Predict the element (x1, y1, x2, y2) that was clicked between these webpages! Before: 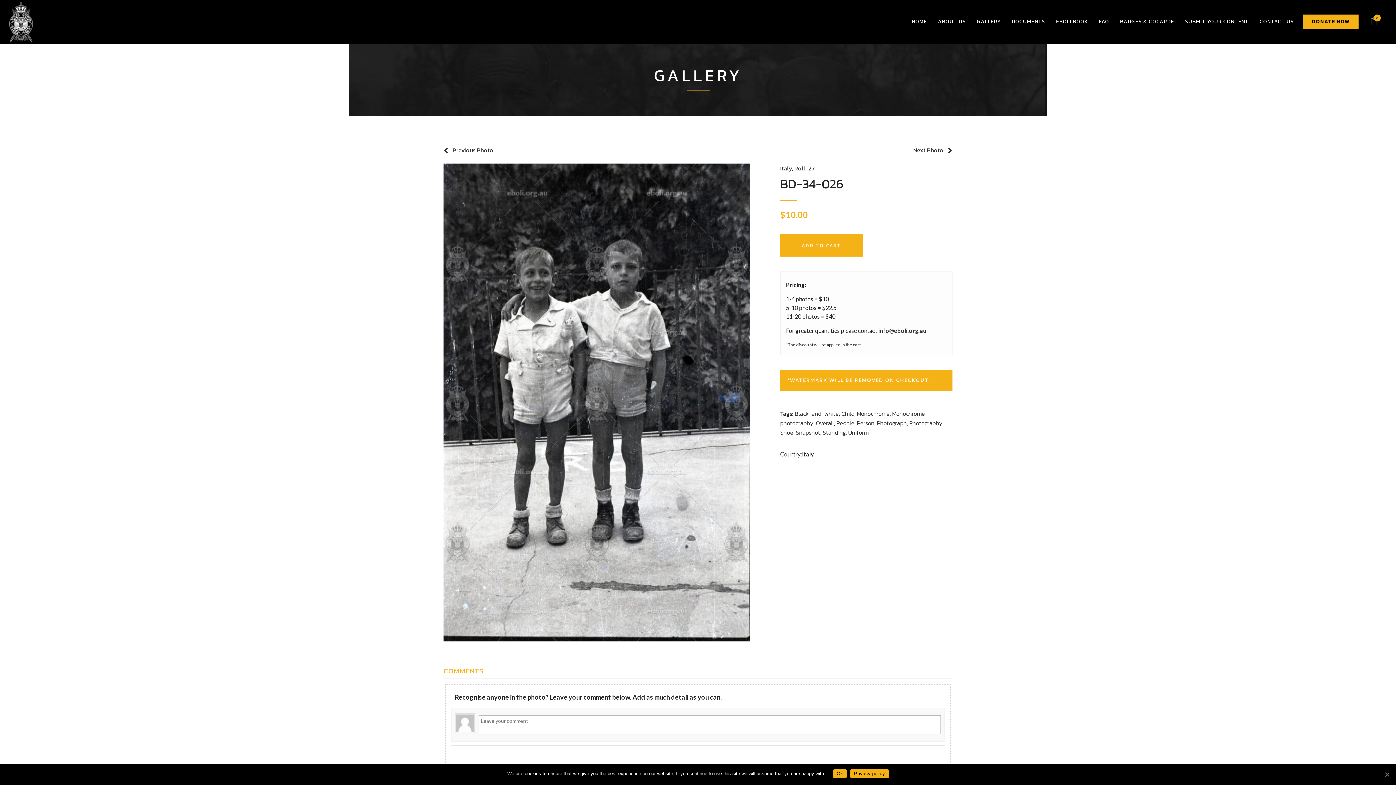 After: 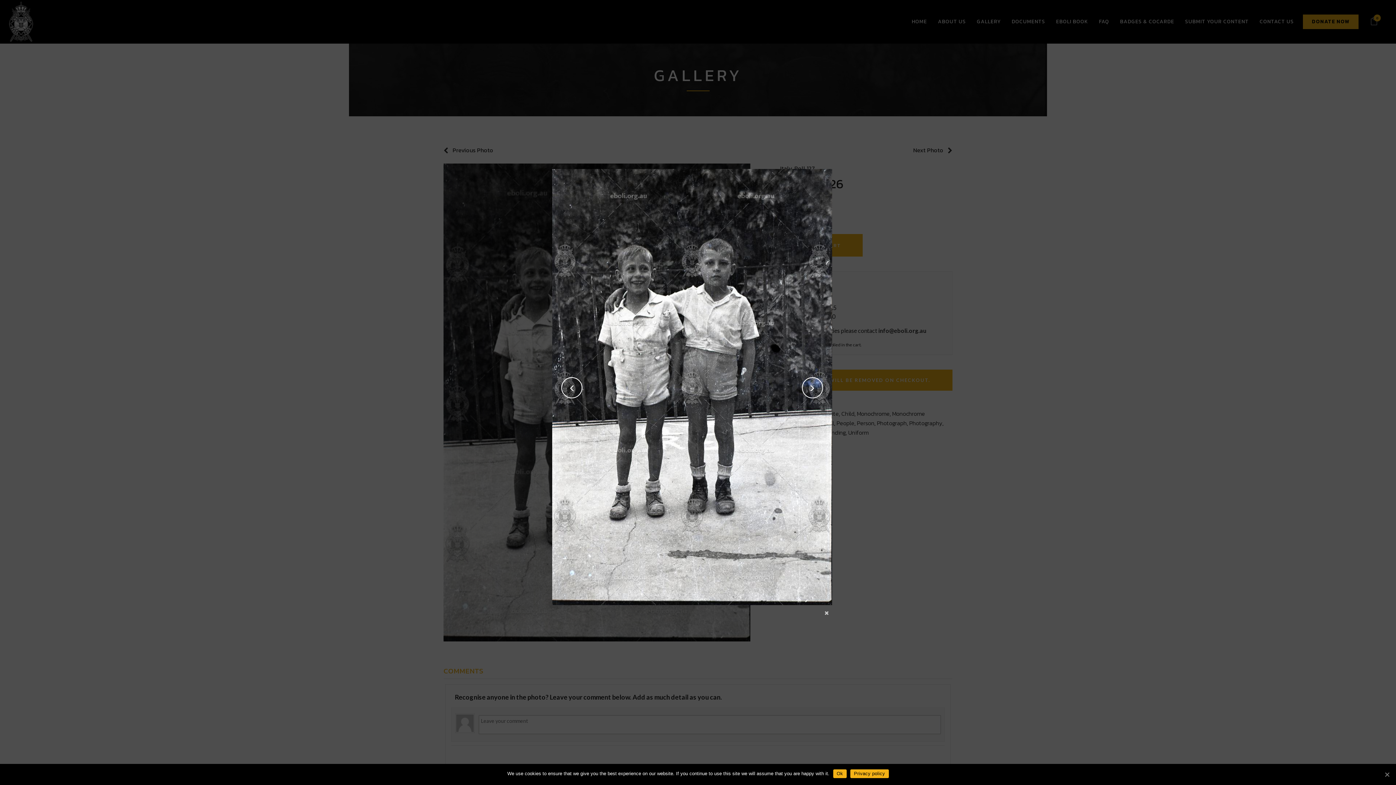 Action: bbox: (443, 163, 750, 641)